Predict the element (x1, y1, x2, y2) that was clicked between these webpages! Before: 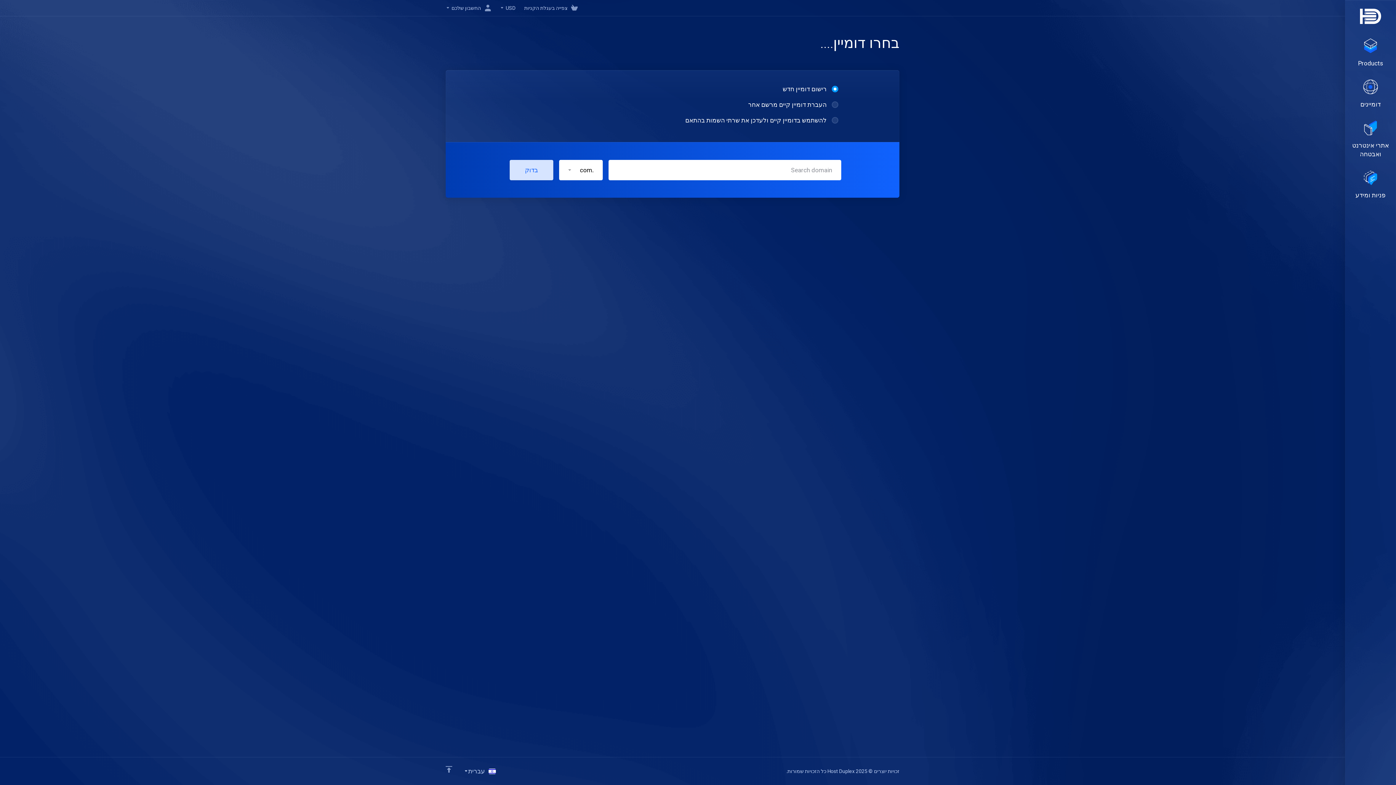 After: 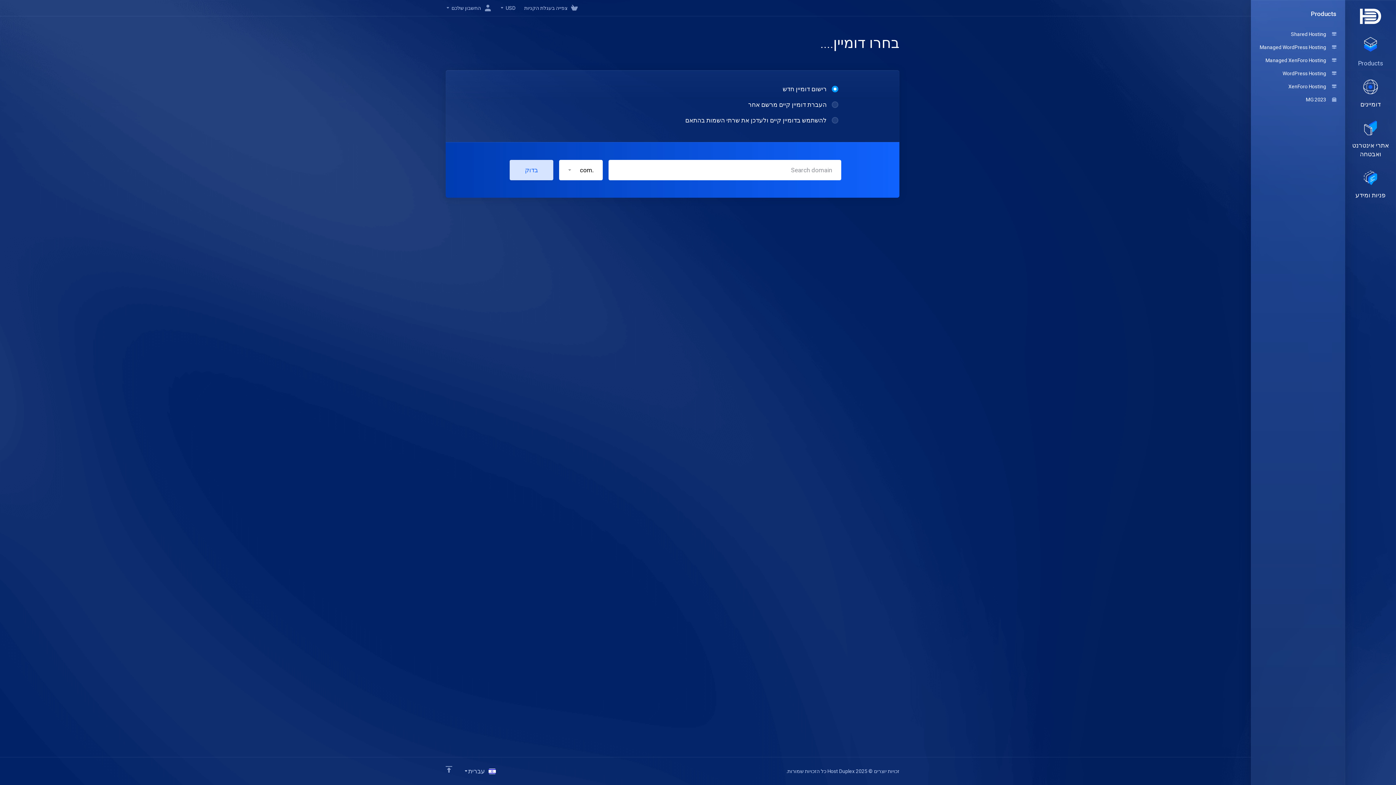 Action: bbox: (1345, 32, 1396, 73) label: Products